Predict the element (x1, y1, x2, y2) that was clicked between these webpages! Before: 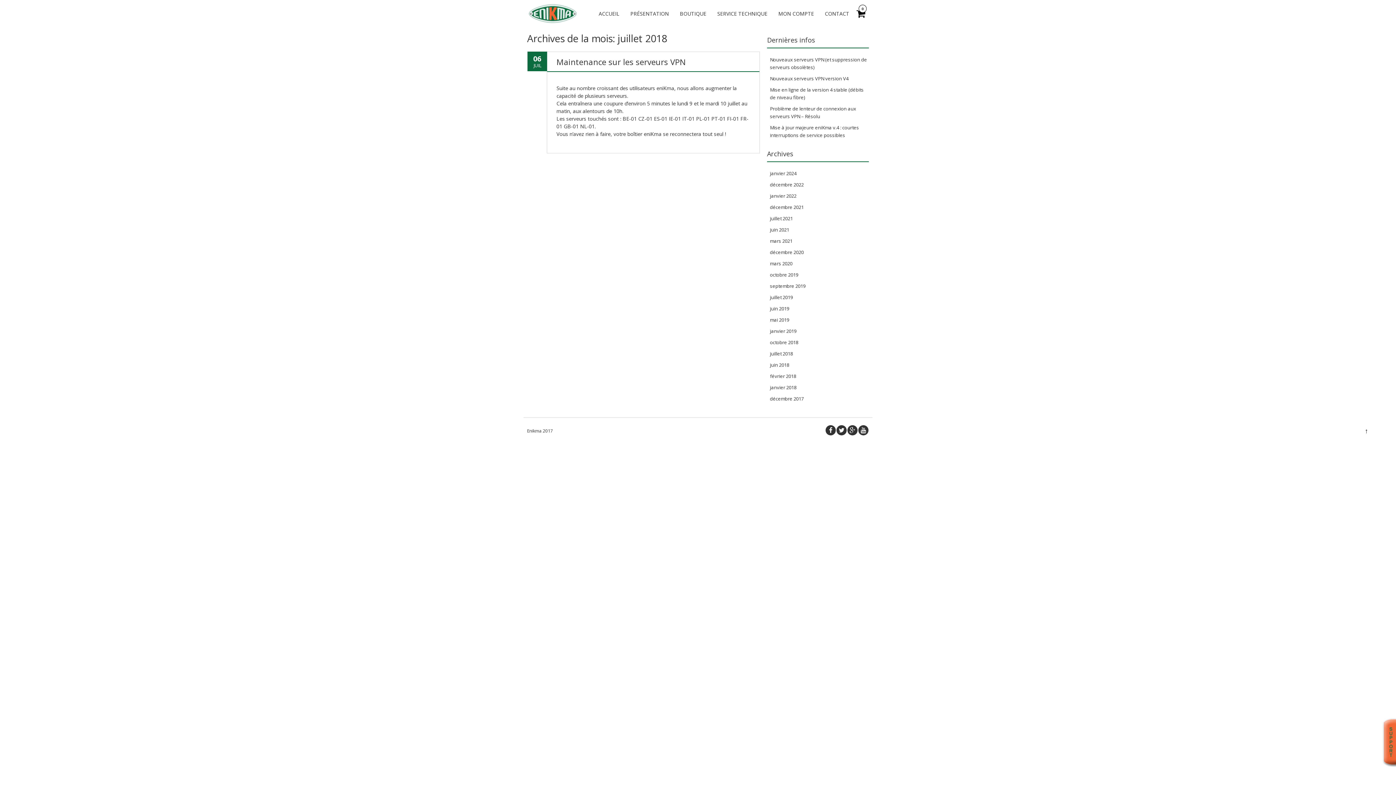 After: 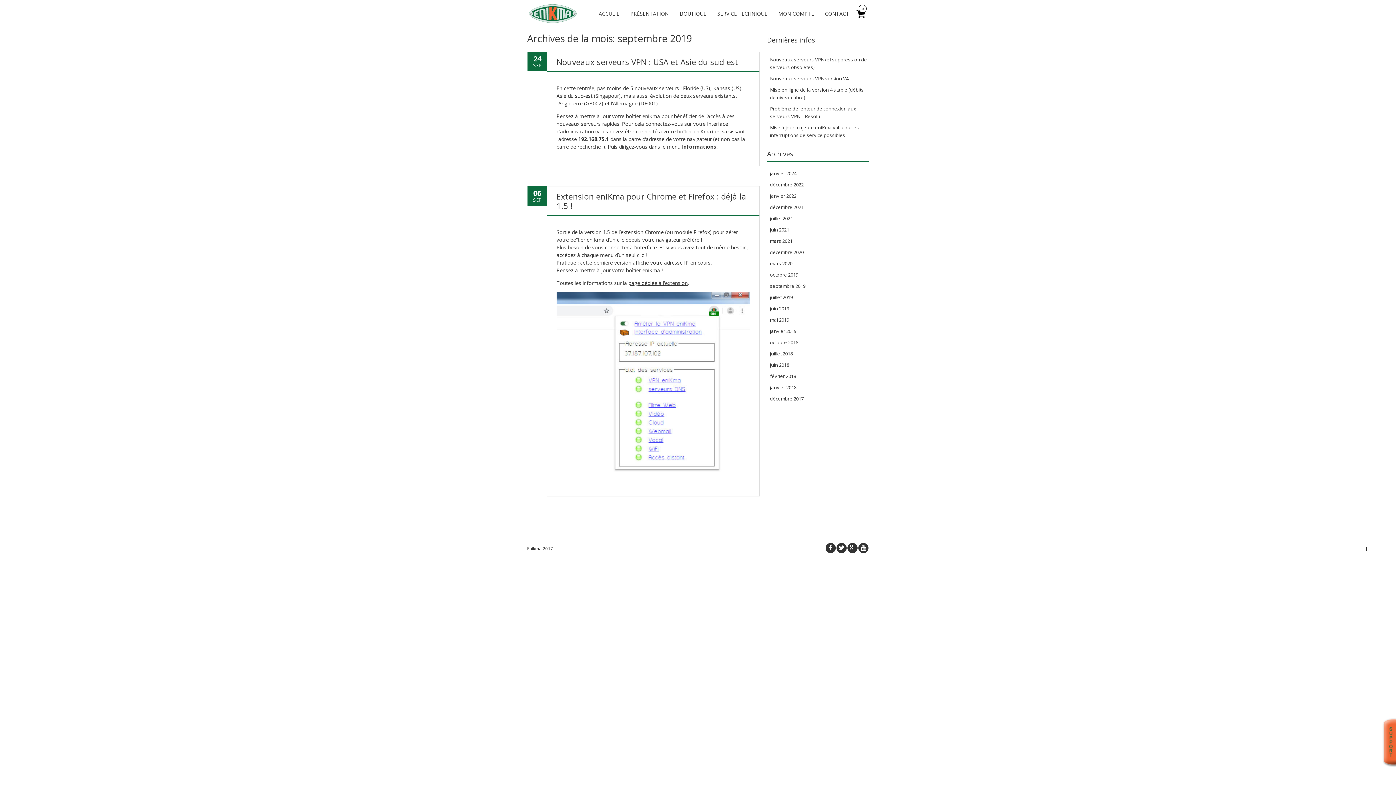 Action: label: septembre 2019 bbox: (770, 282, 805, 289)